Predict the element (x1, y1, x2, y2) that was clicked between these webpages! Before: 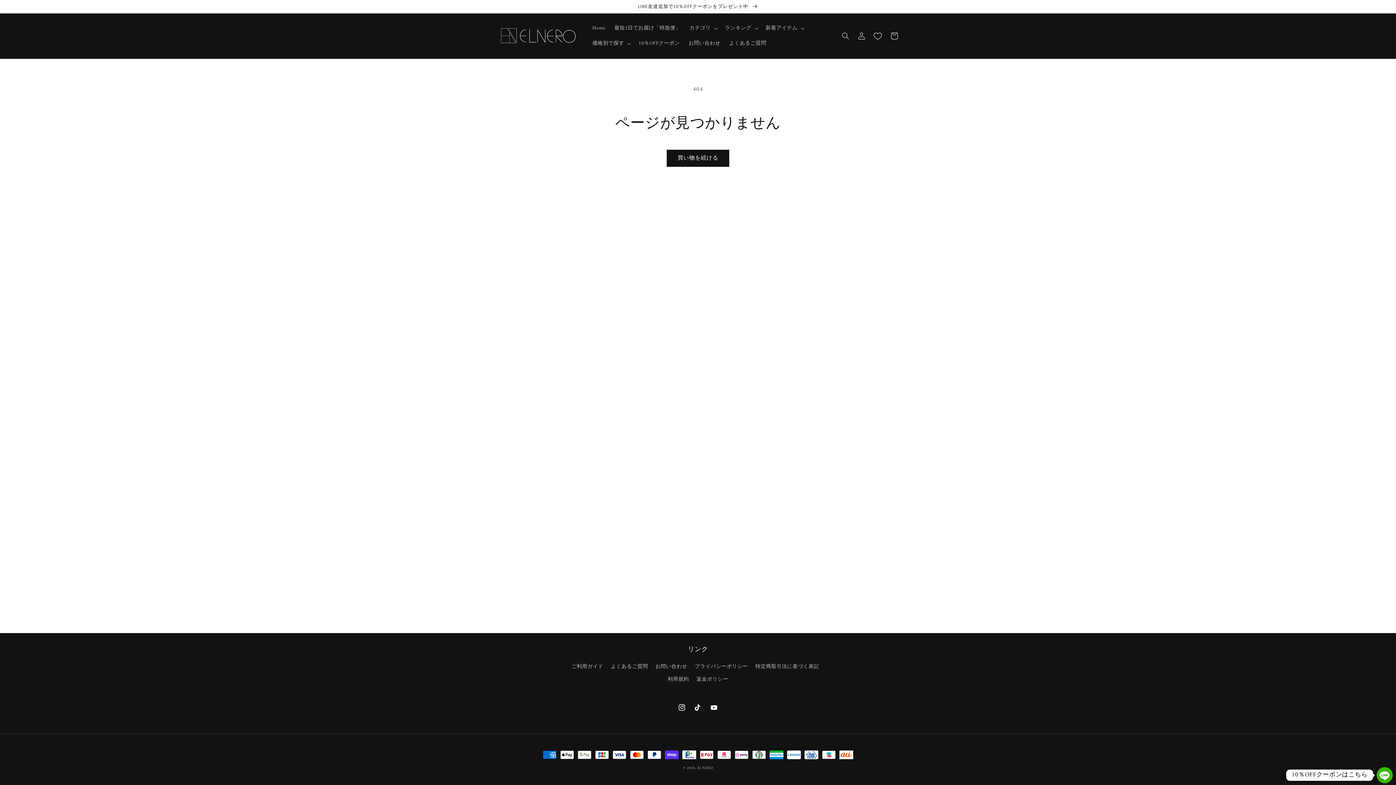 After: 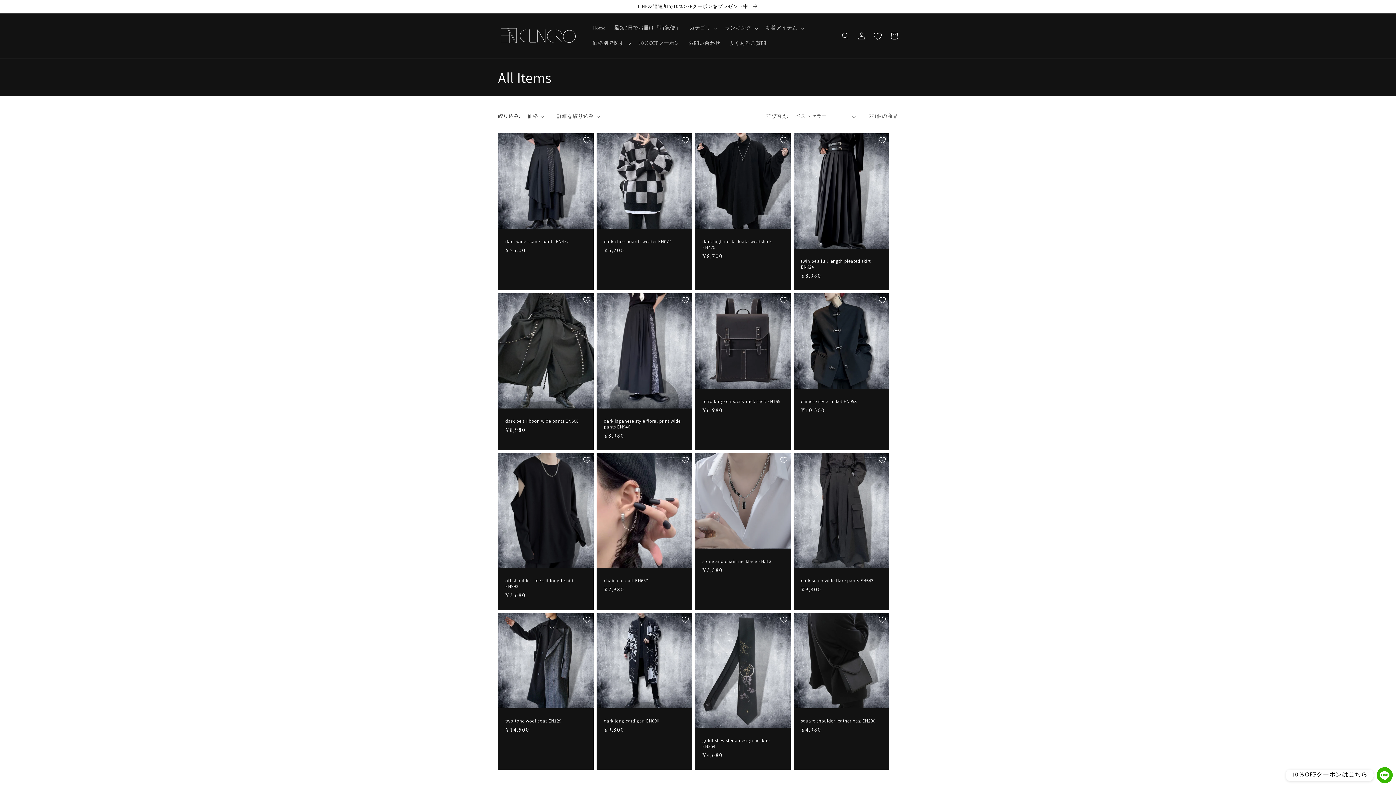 Action: label: 買い物を続ける bbox: (666, 149, 729, 166)